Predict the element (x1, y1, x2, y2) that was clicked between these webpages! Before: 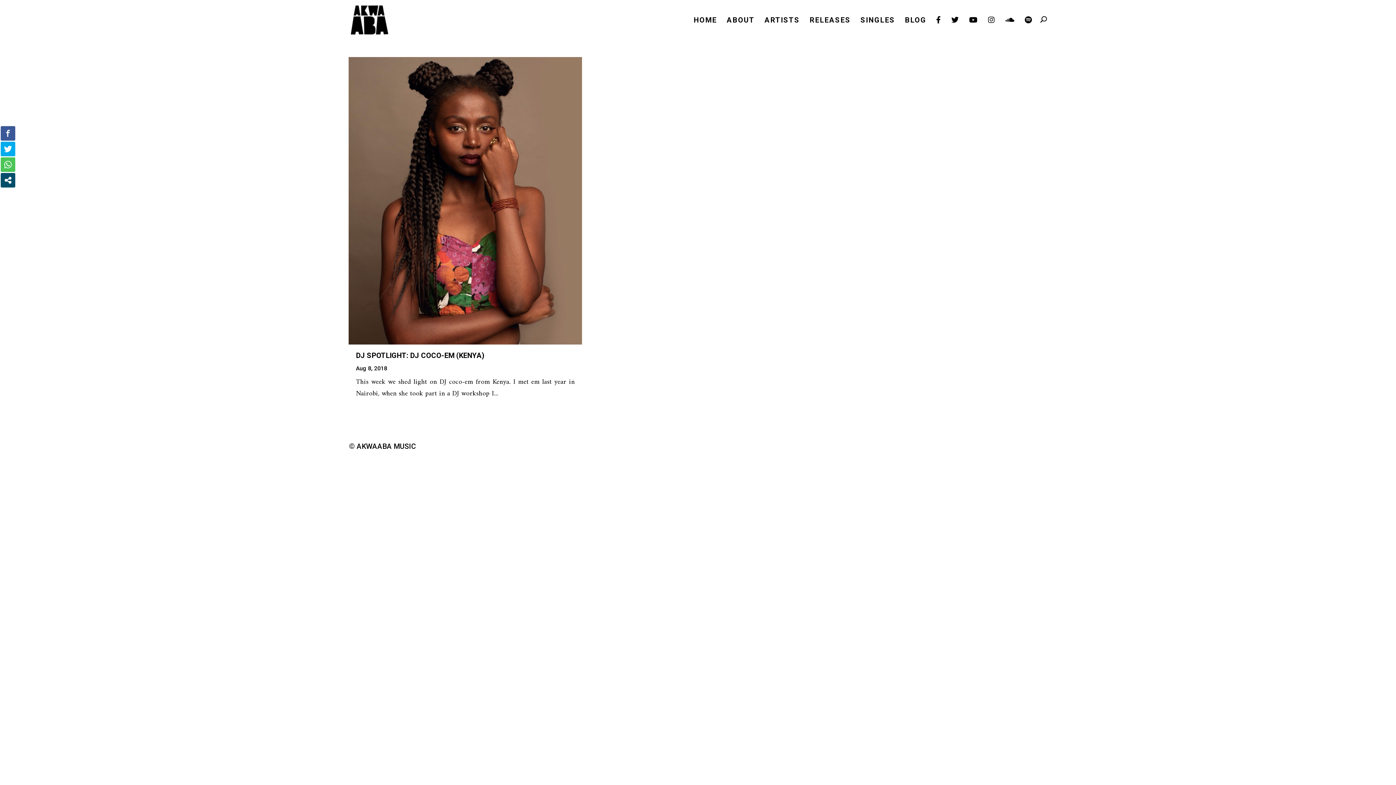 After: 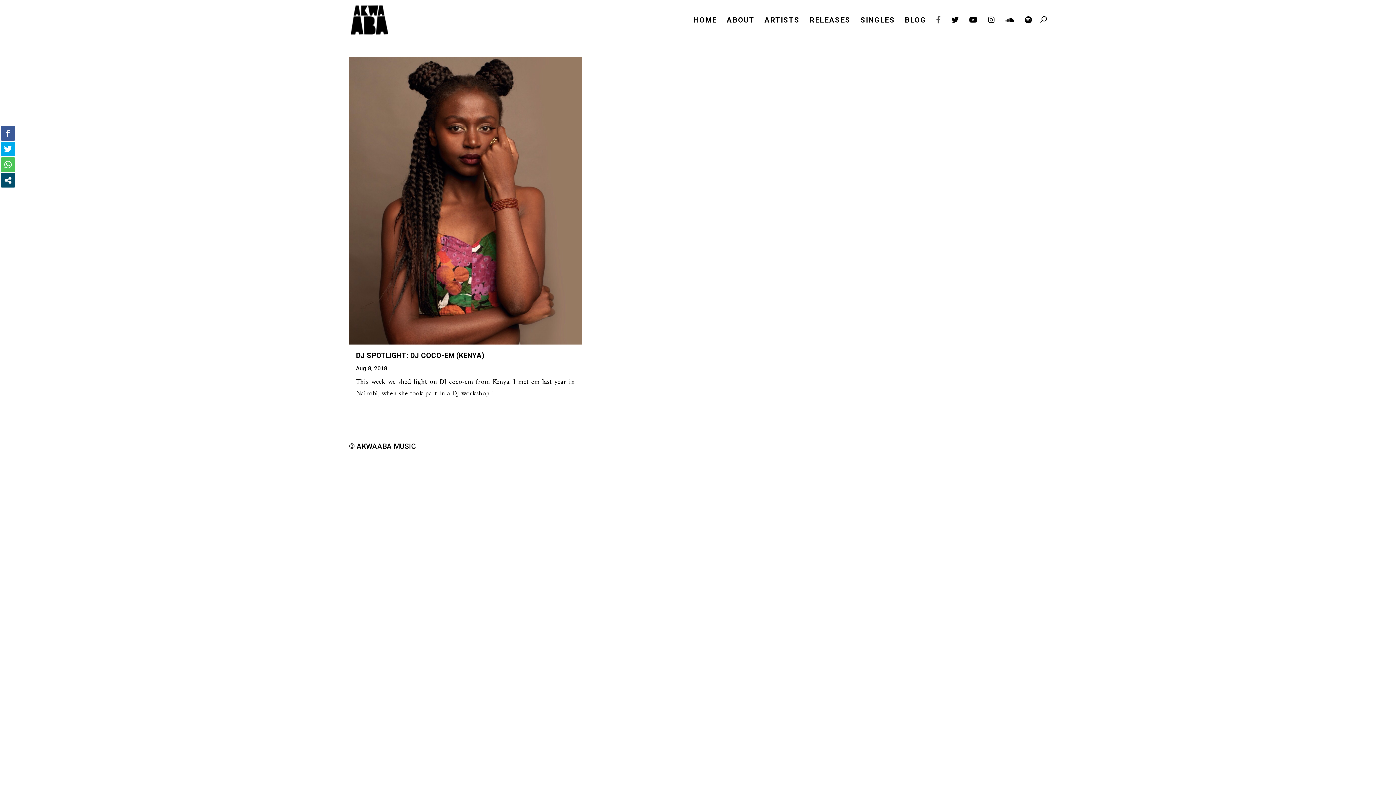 Action: bbox: (936, 16, 941, 40)